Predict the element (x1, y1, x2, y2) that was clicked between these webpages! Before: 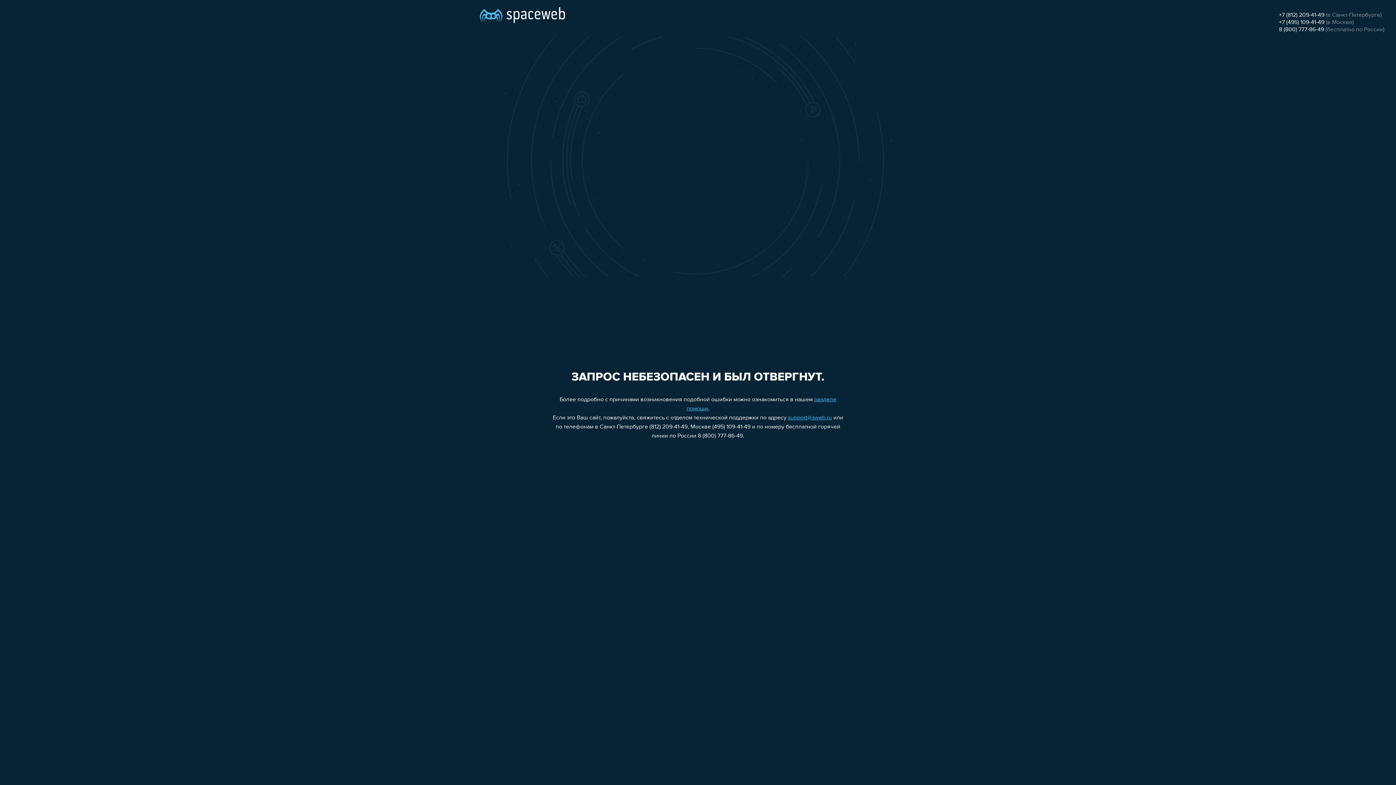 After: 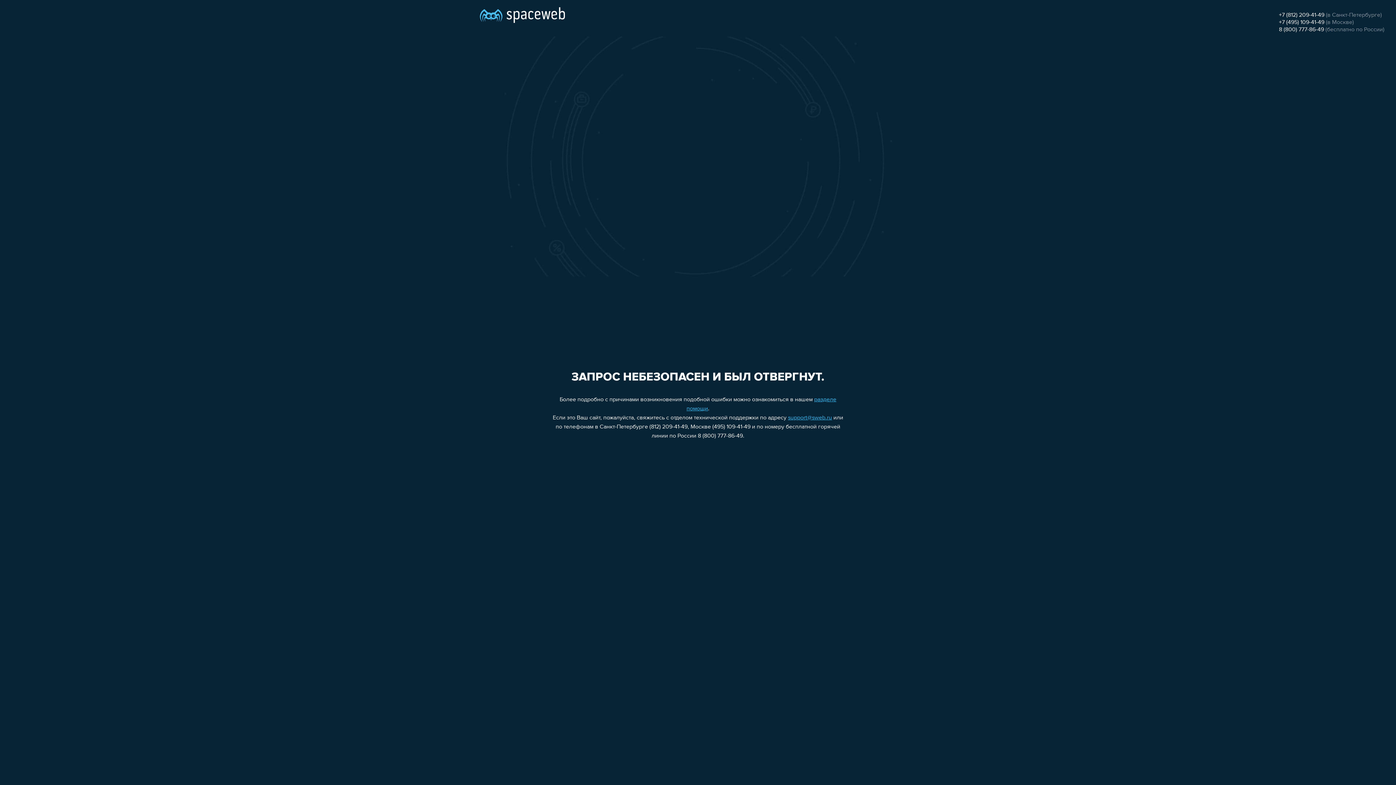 Action: bbox: (1279, 12, 1324, 18) label: +7 (812) 209-41-49